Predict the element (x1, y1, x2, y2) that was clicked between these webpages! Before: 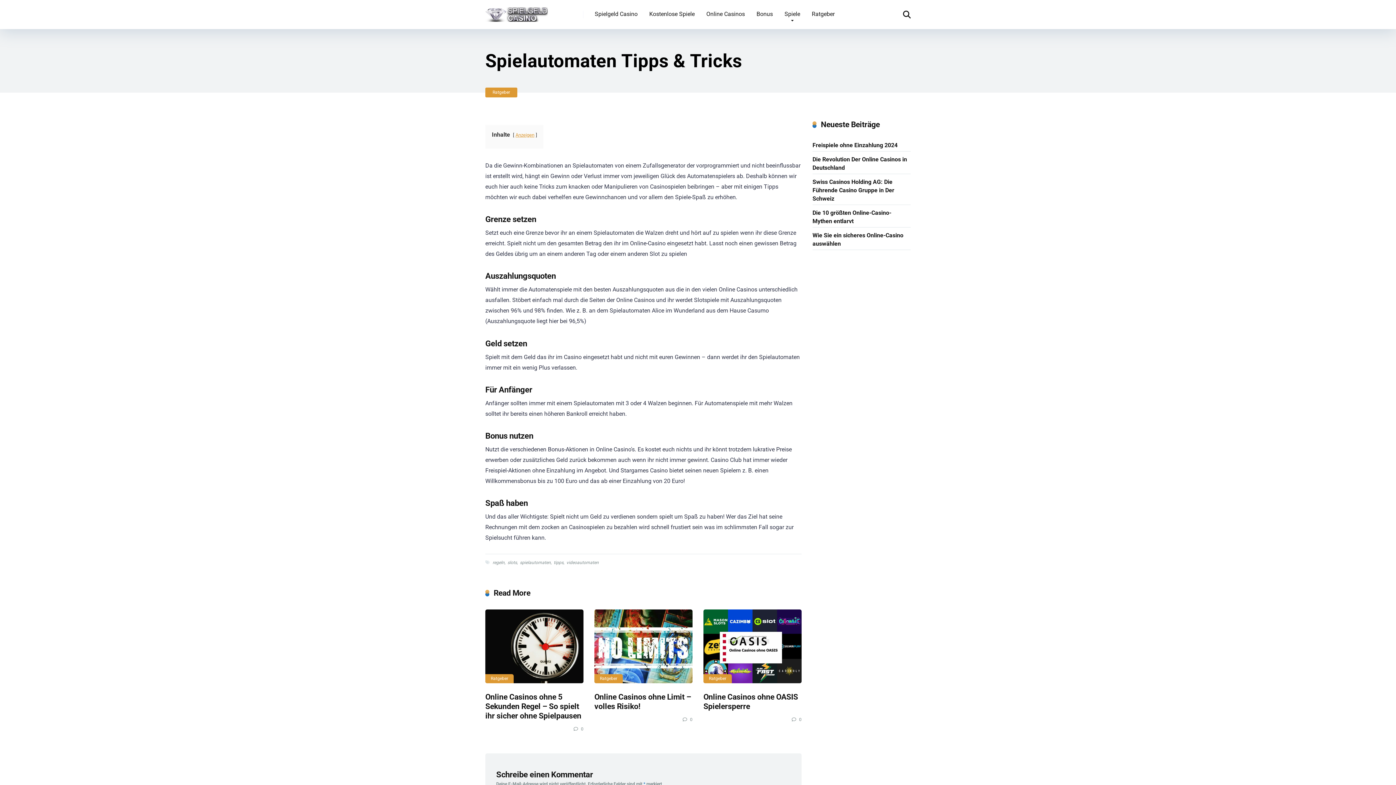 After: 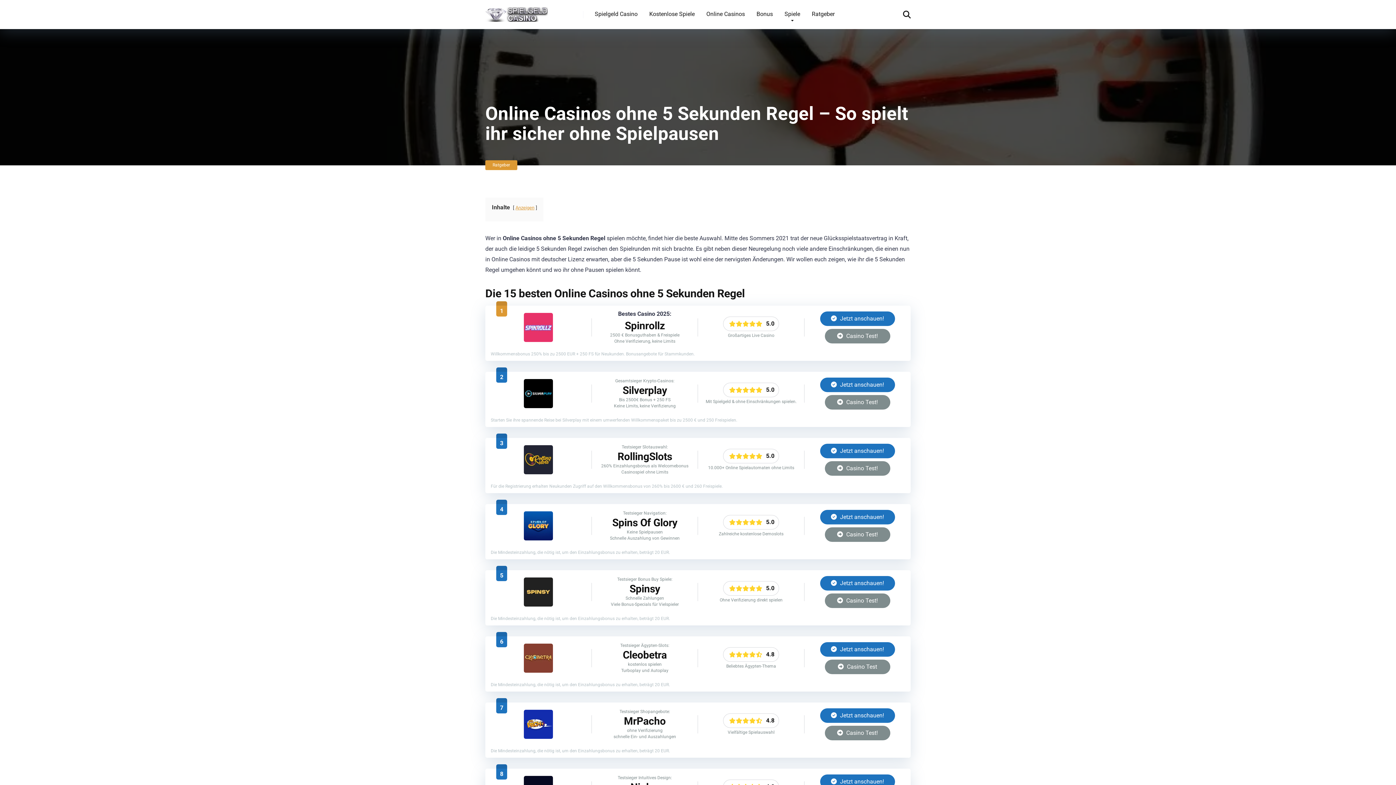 Action: bbox: (485, 692, 581, 720) label: Online Casinos ohne 5 Sekunden Regel – So spielt ihr sicher ohne Spielpausen